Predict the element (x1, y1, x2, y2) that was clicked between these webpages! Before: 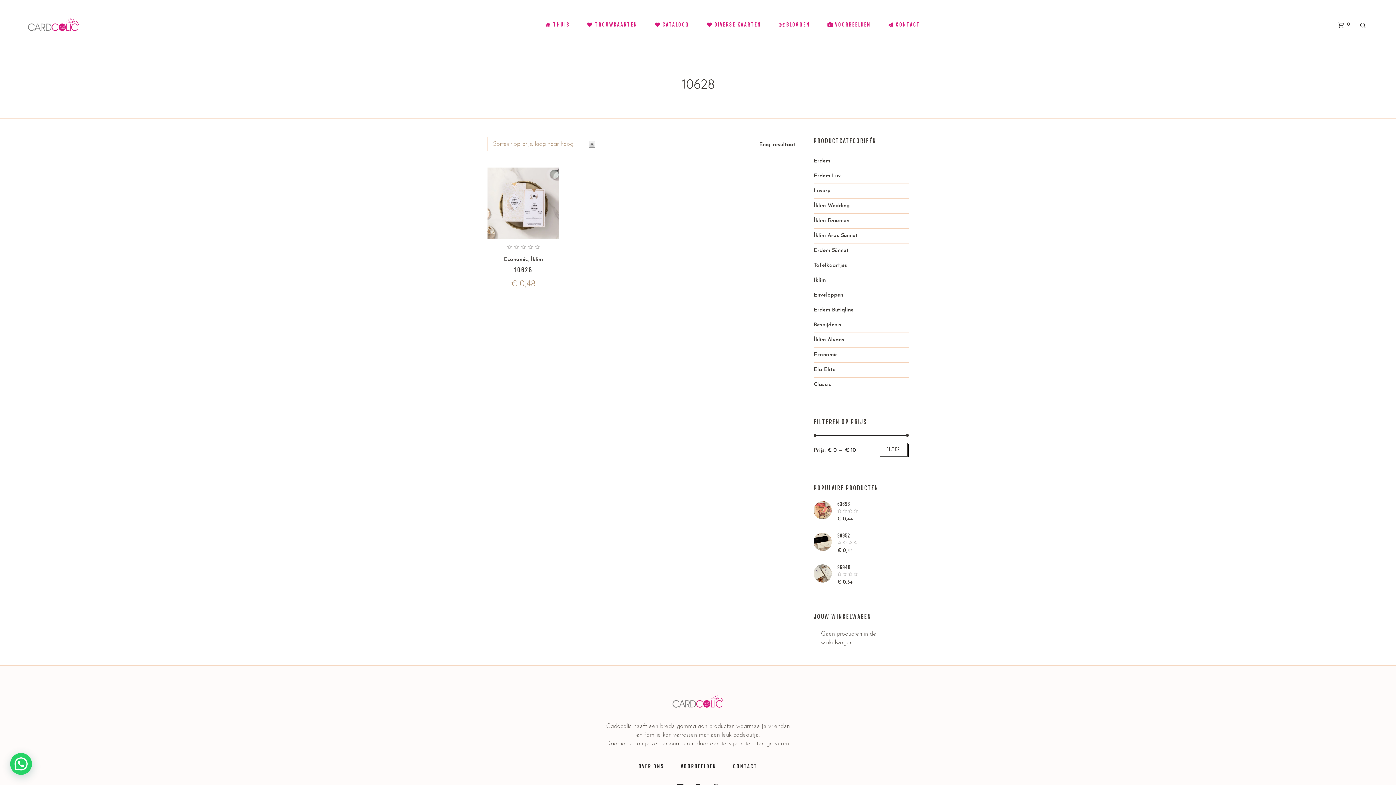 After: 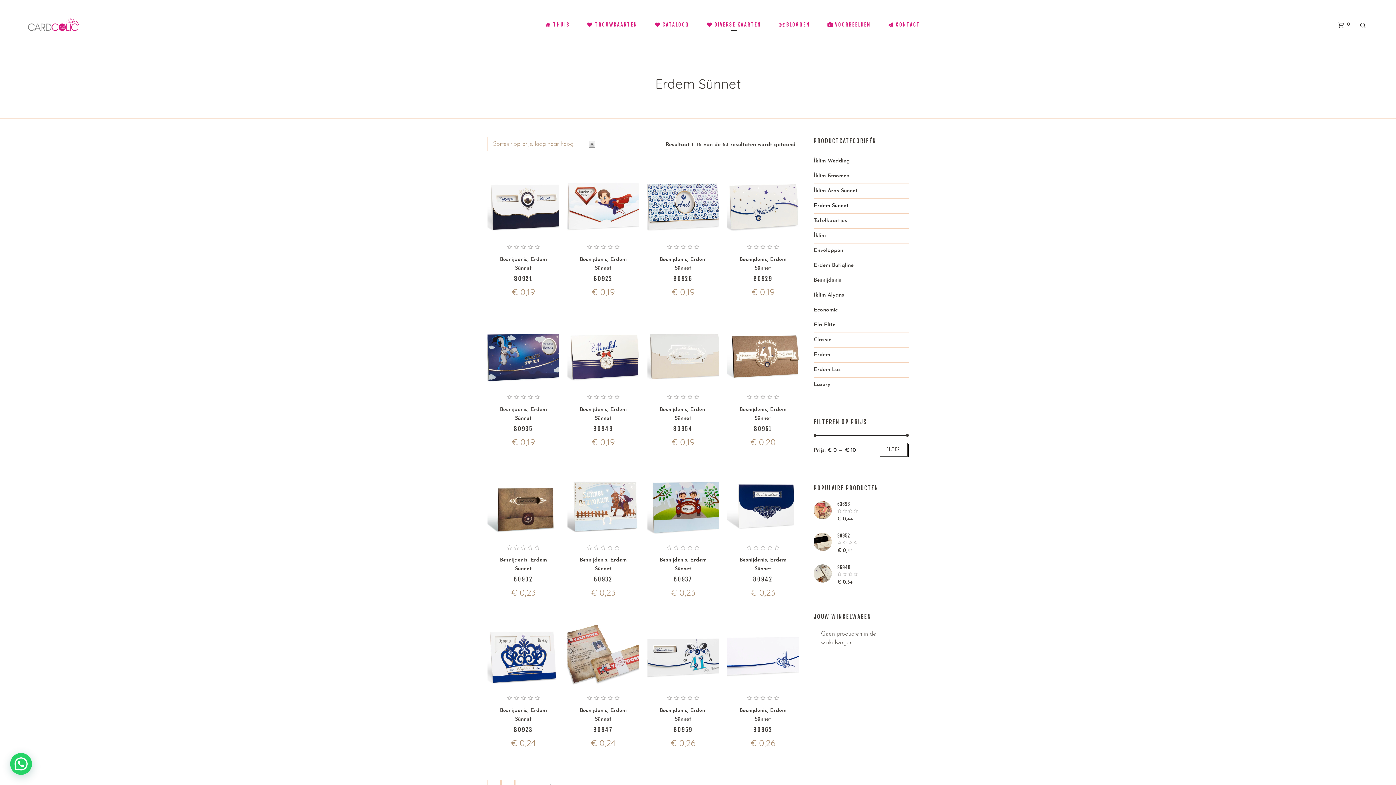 Action: bbox: (813, 248, 848, 253) label: Erdem Sünnet